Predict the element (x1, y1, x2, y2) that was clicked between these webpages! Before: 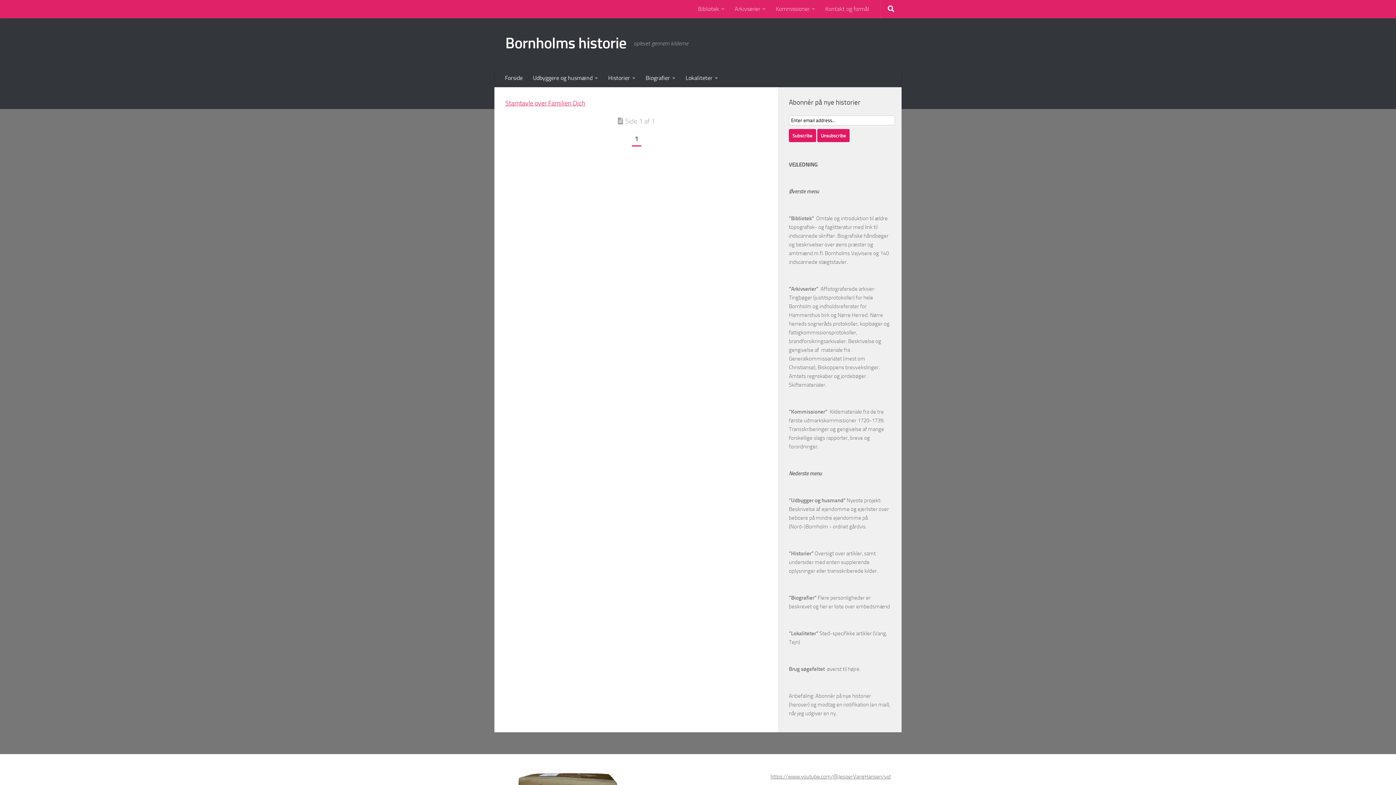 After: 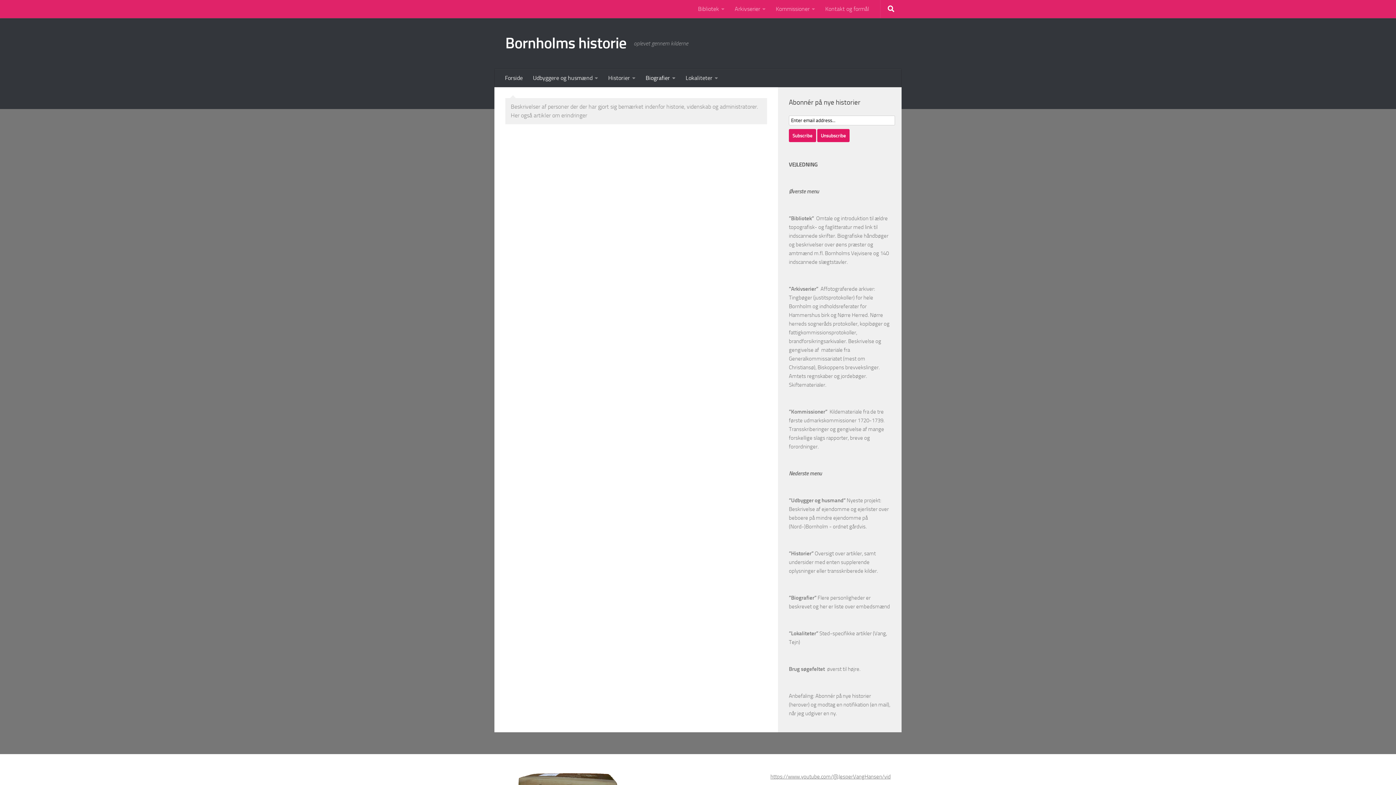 Action: bbox: (640, 69, 680, 87) label: Biografier